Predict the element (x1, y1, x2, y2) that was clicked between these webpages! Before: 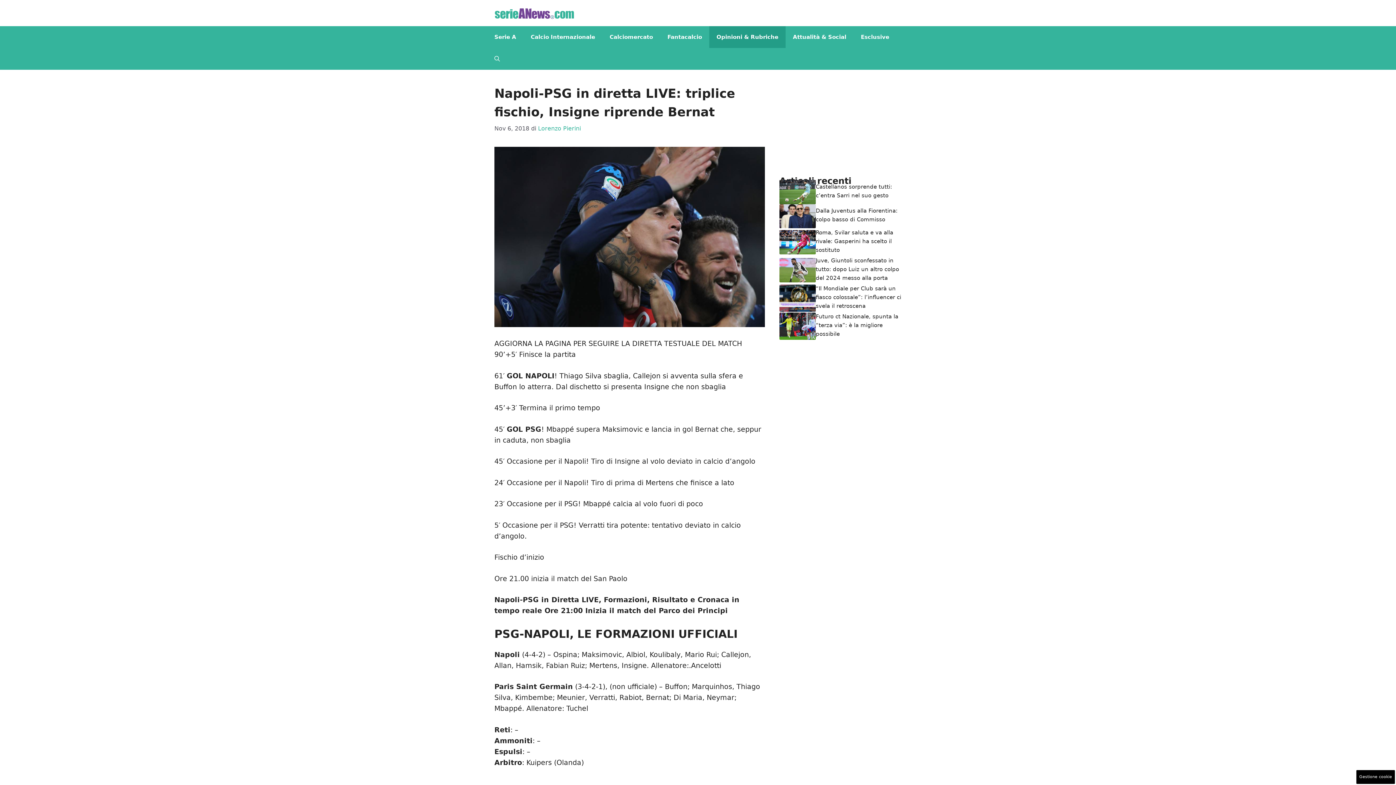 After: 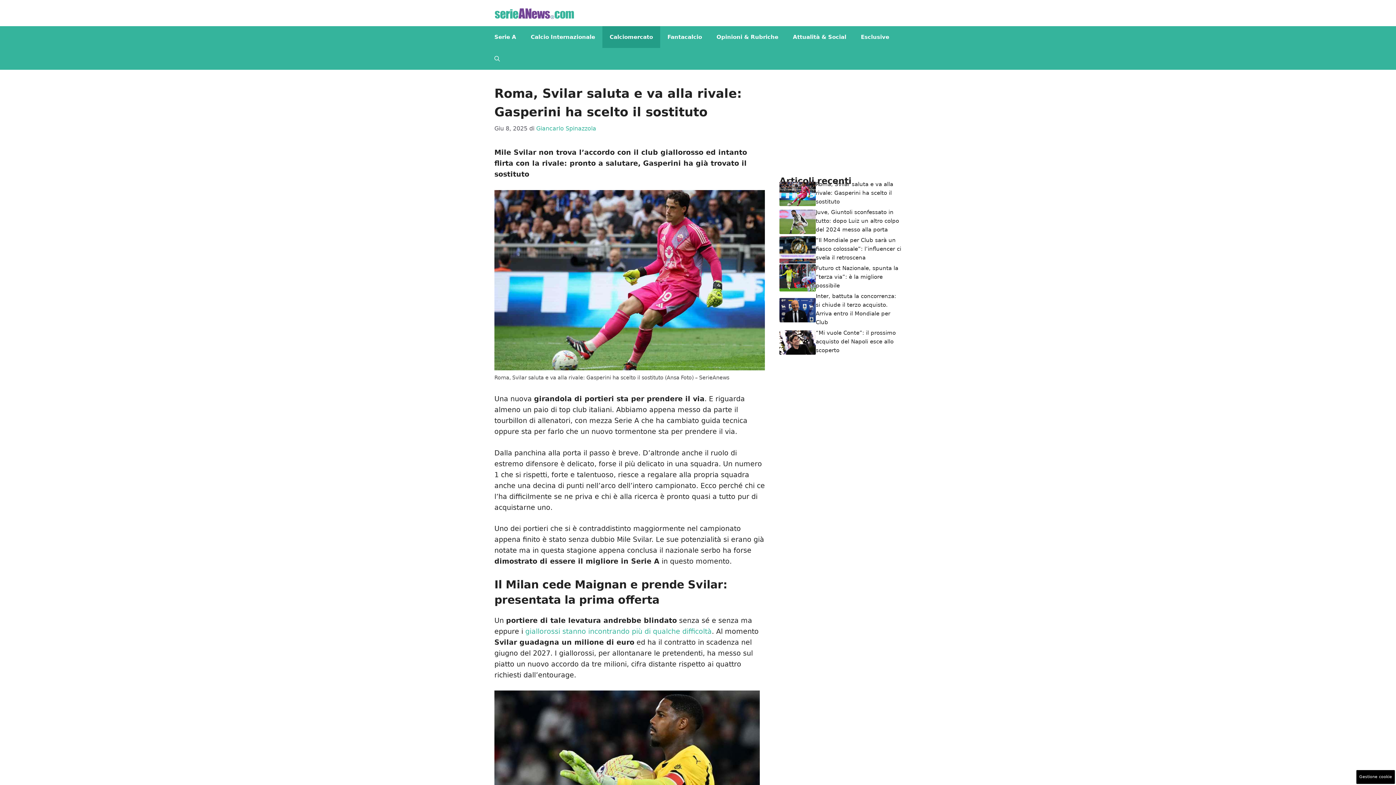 Action: bbox: (779, 237, 816, 245)